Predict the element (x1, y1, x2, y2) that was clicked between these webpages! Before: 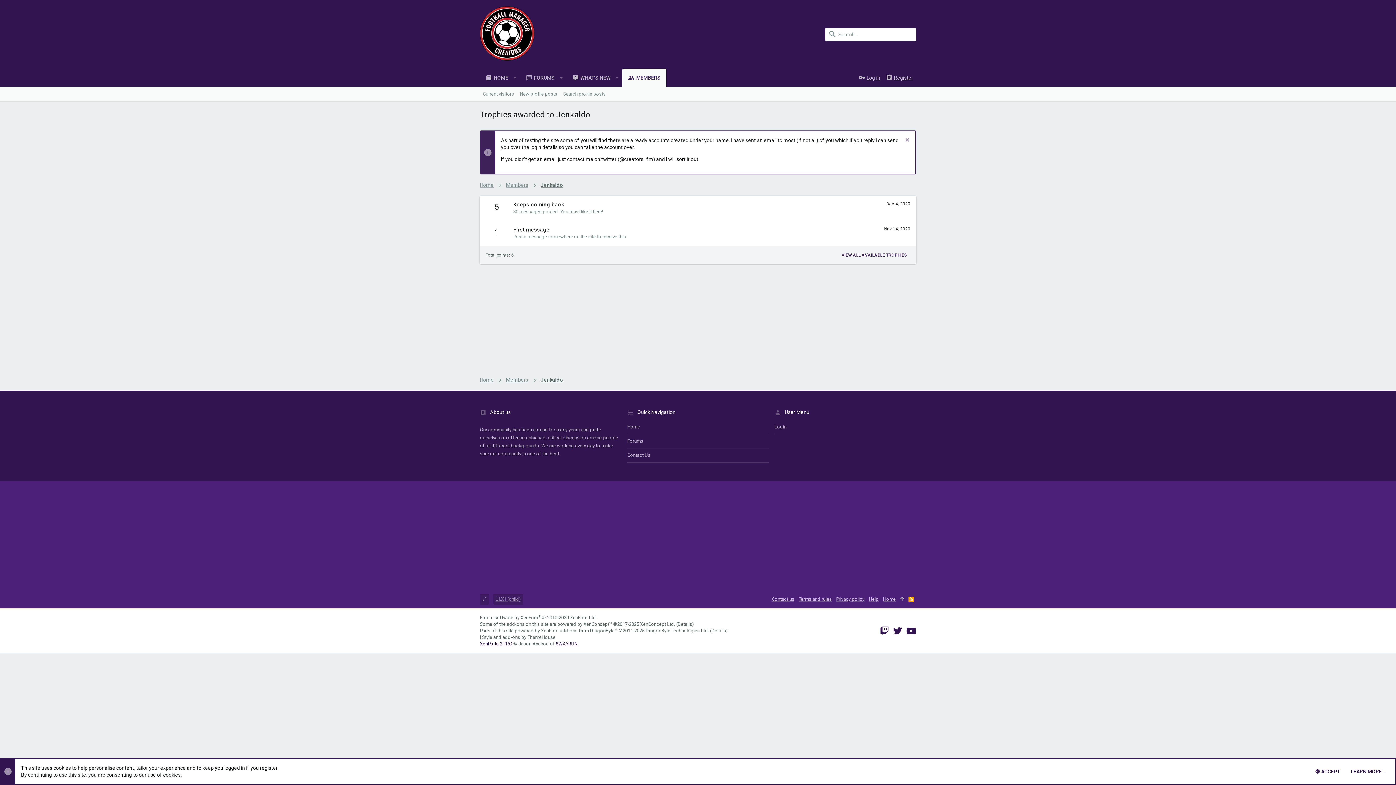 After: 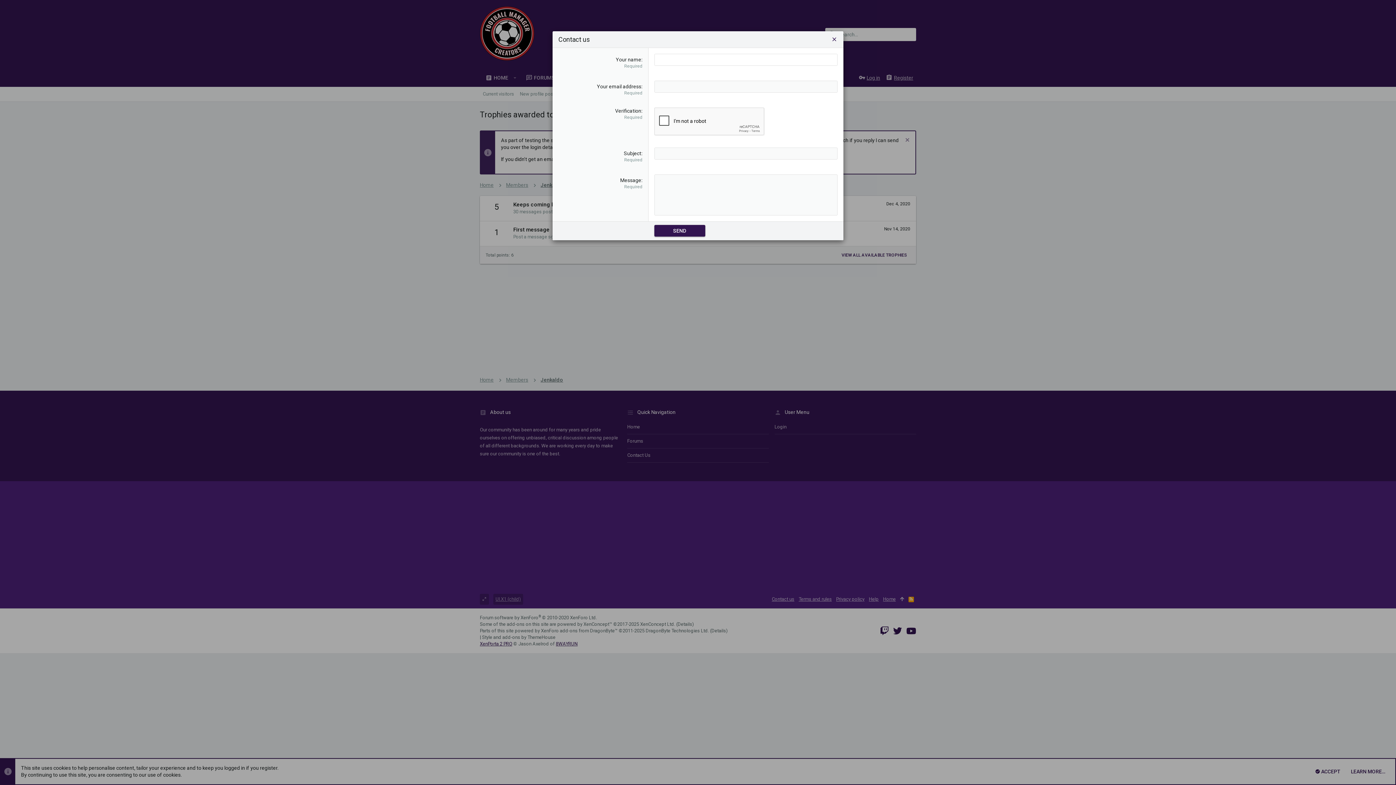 Action: label: Contact Us bbox: (627, 448, 768, 462)